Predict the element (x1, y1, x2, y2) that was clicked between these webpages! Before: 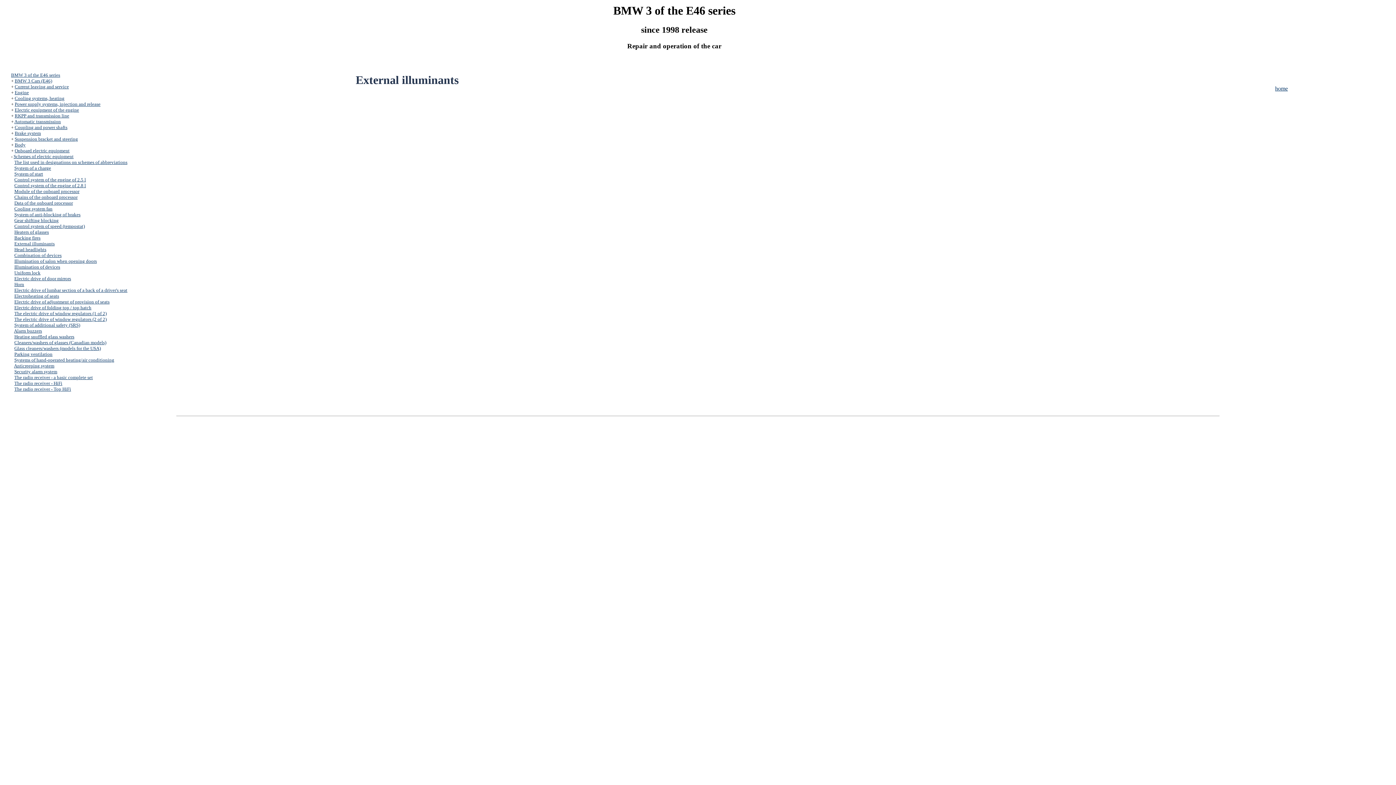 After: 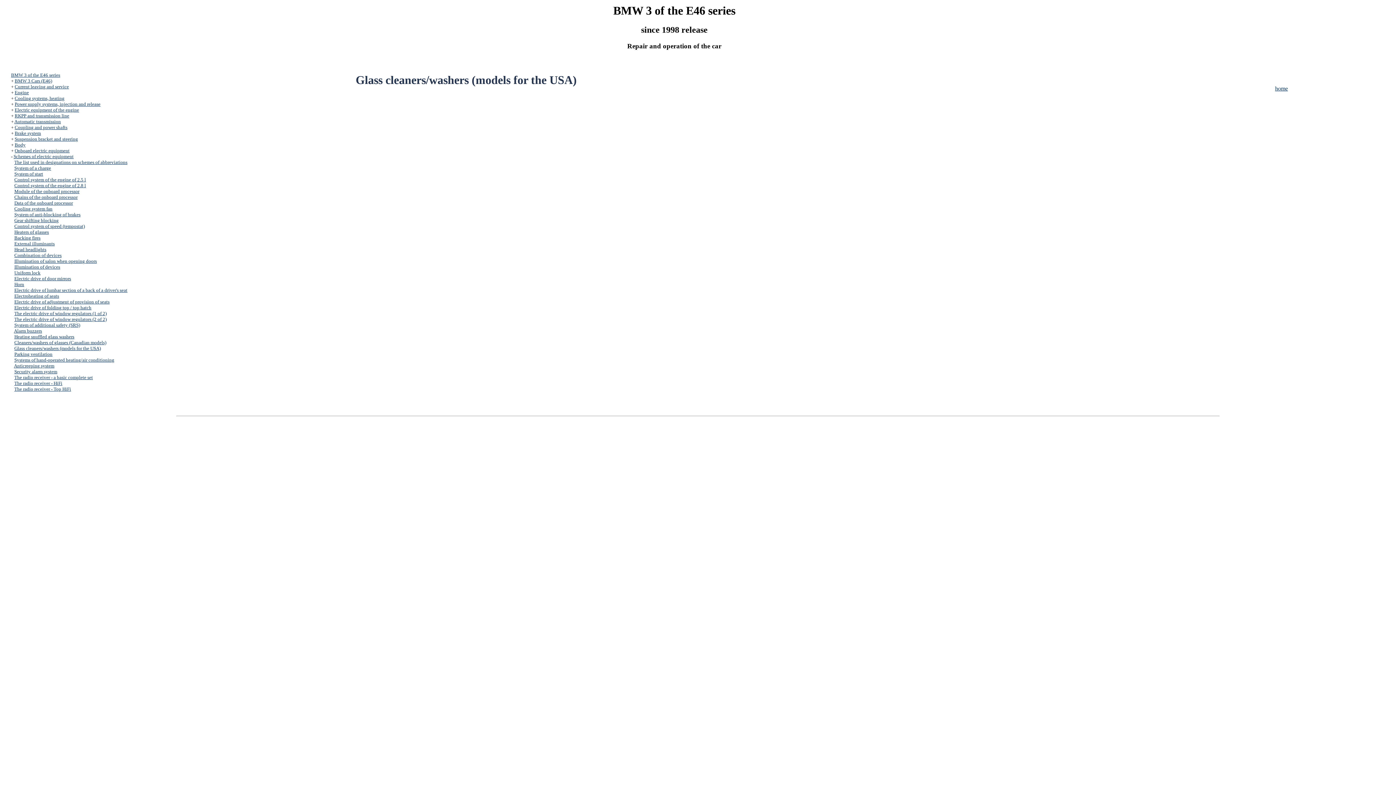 Action: bbox: (14, 345, 100, 351) label: Glass cleaners/washers (models for the USA)